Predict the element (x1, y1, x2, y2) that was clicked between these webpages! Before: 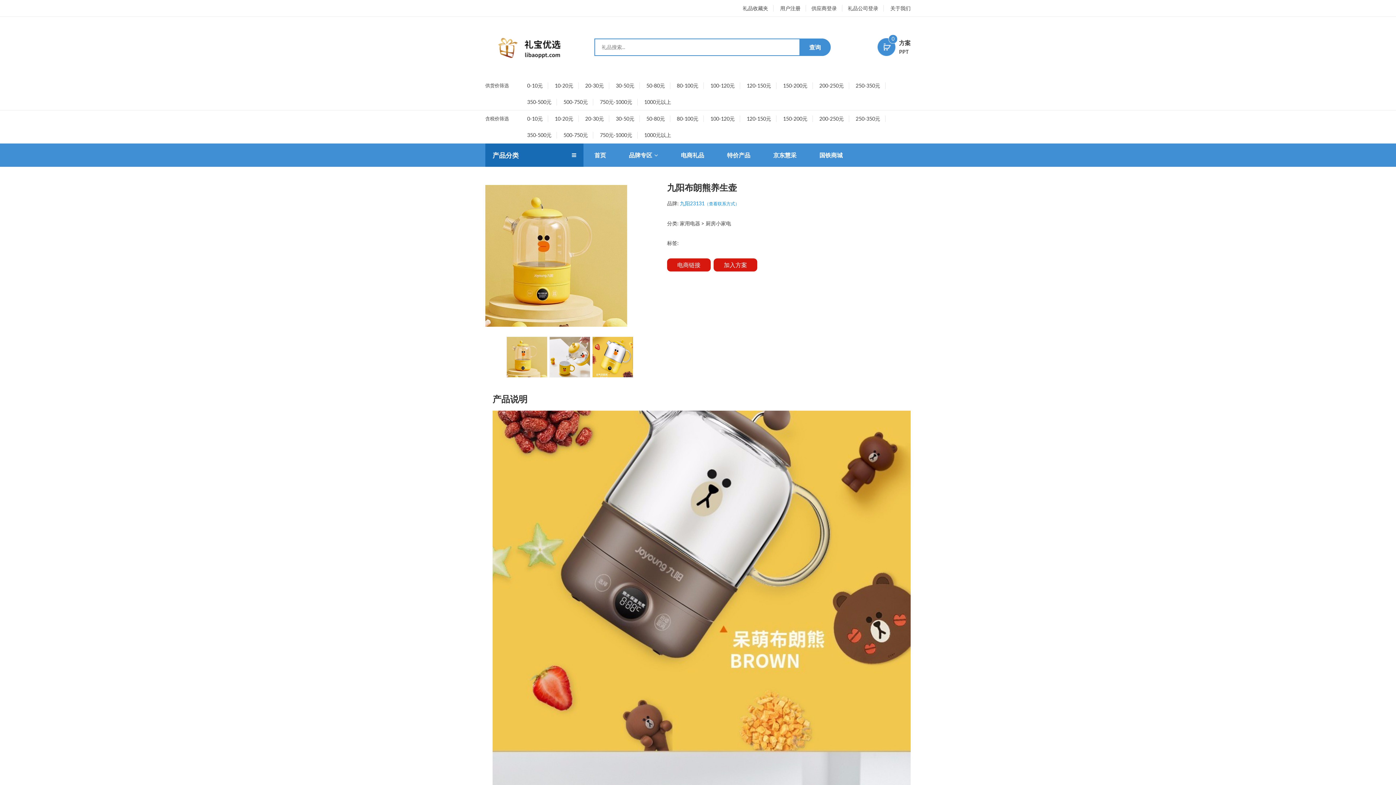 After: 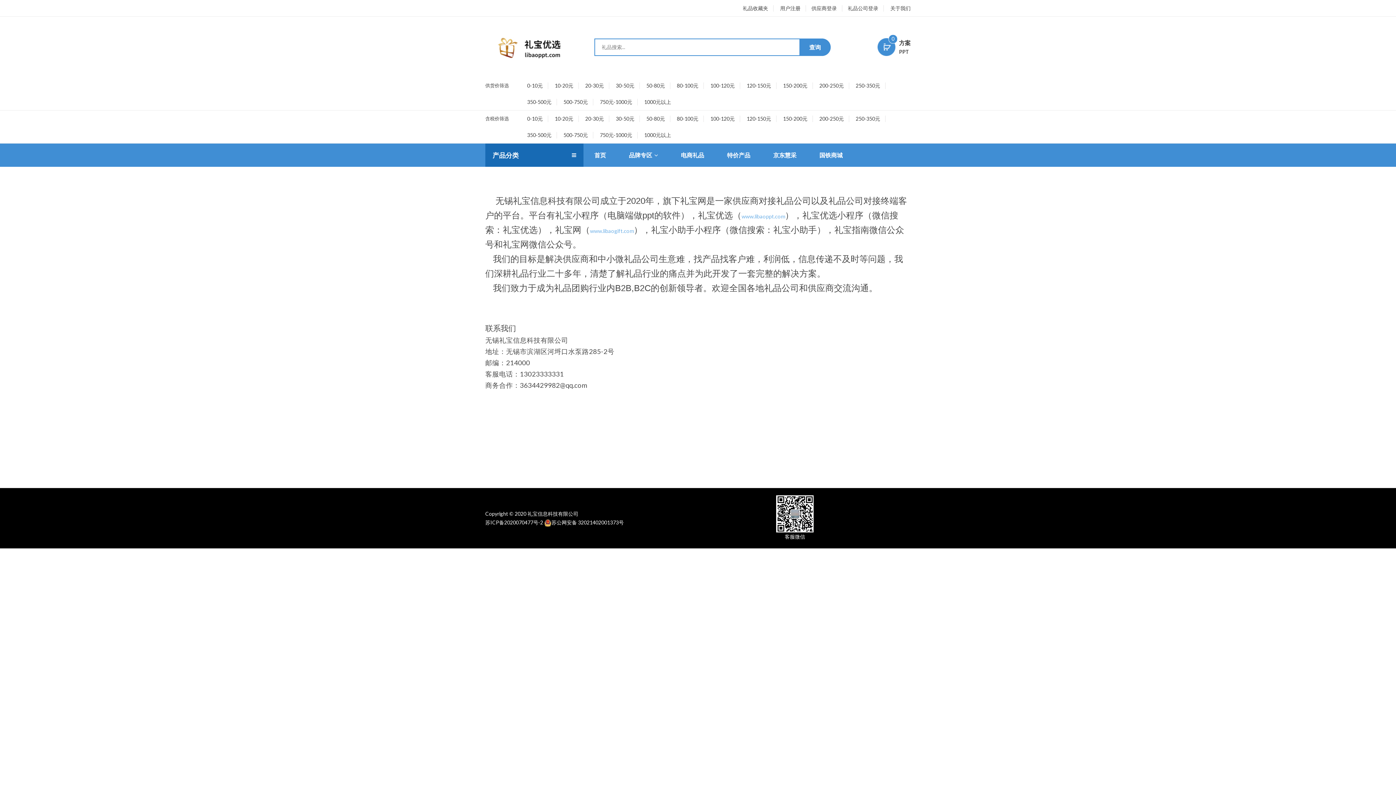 Action: label: 关于我们 bbox: (885, 0, 910, 16)